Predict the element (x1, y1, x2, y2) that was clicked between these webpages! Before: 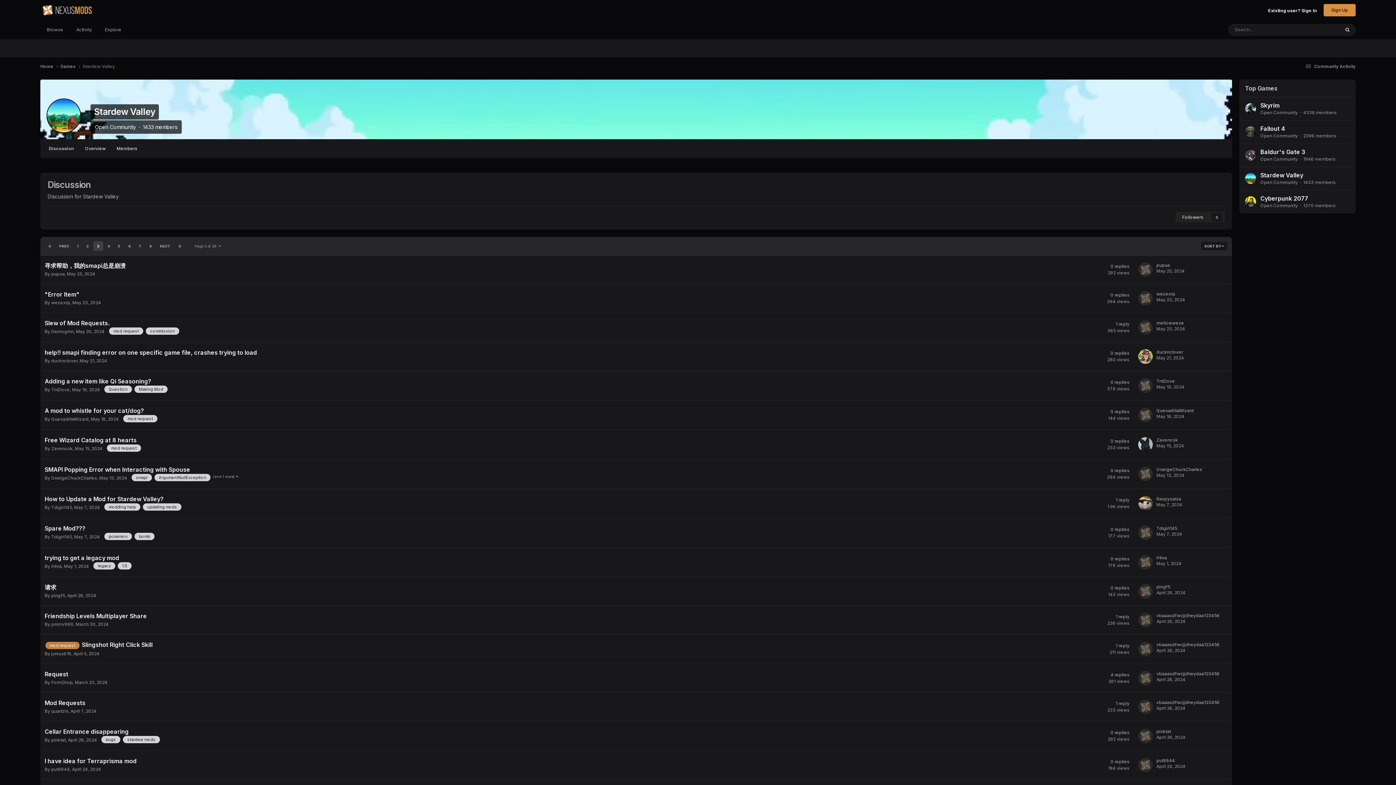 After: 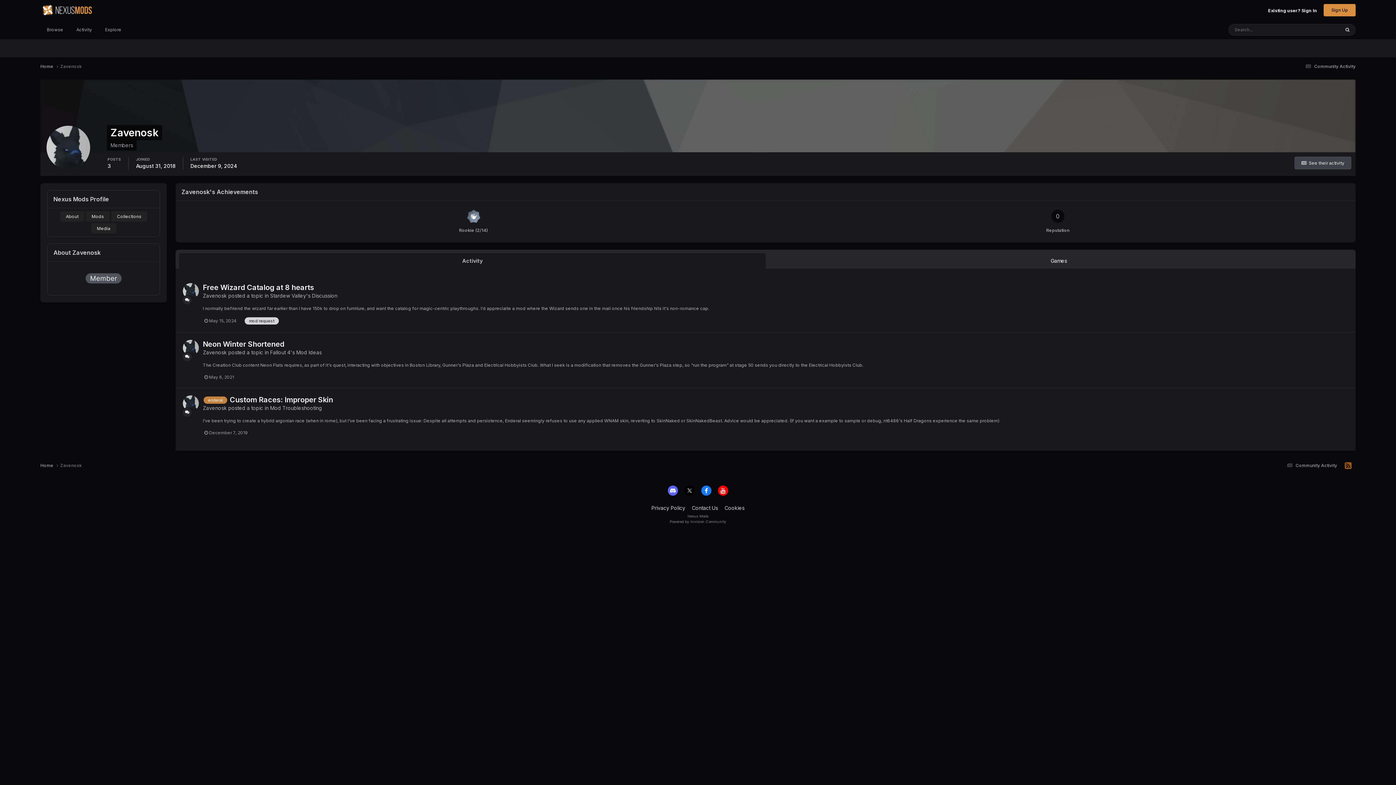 Action: label: Zavenosk bbox: (51, 446, 72, 451)